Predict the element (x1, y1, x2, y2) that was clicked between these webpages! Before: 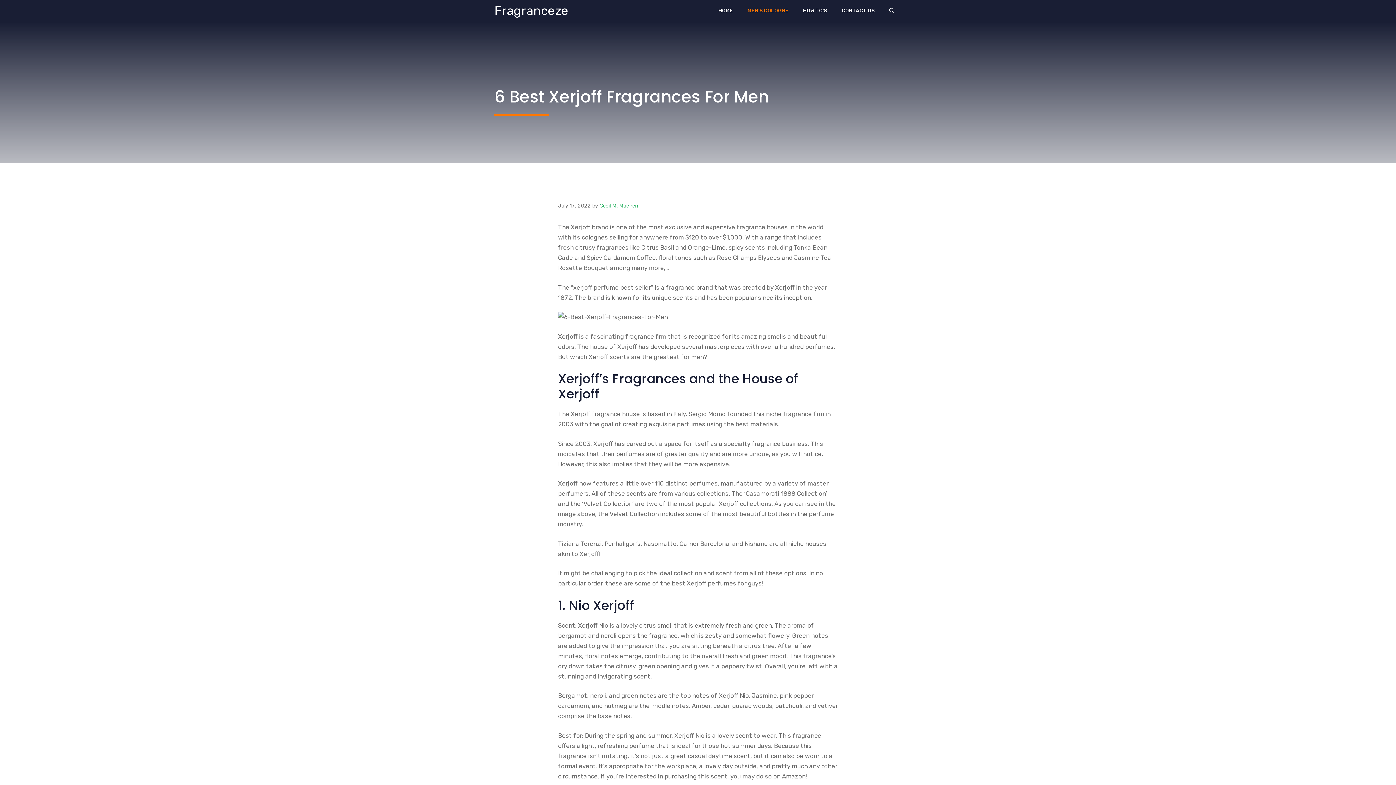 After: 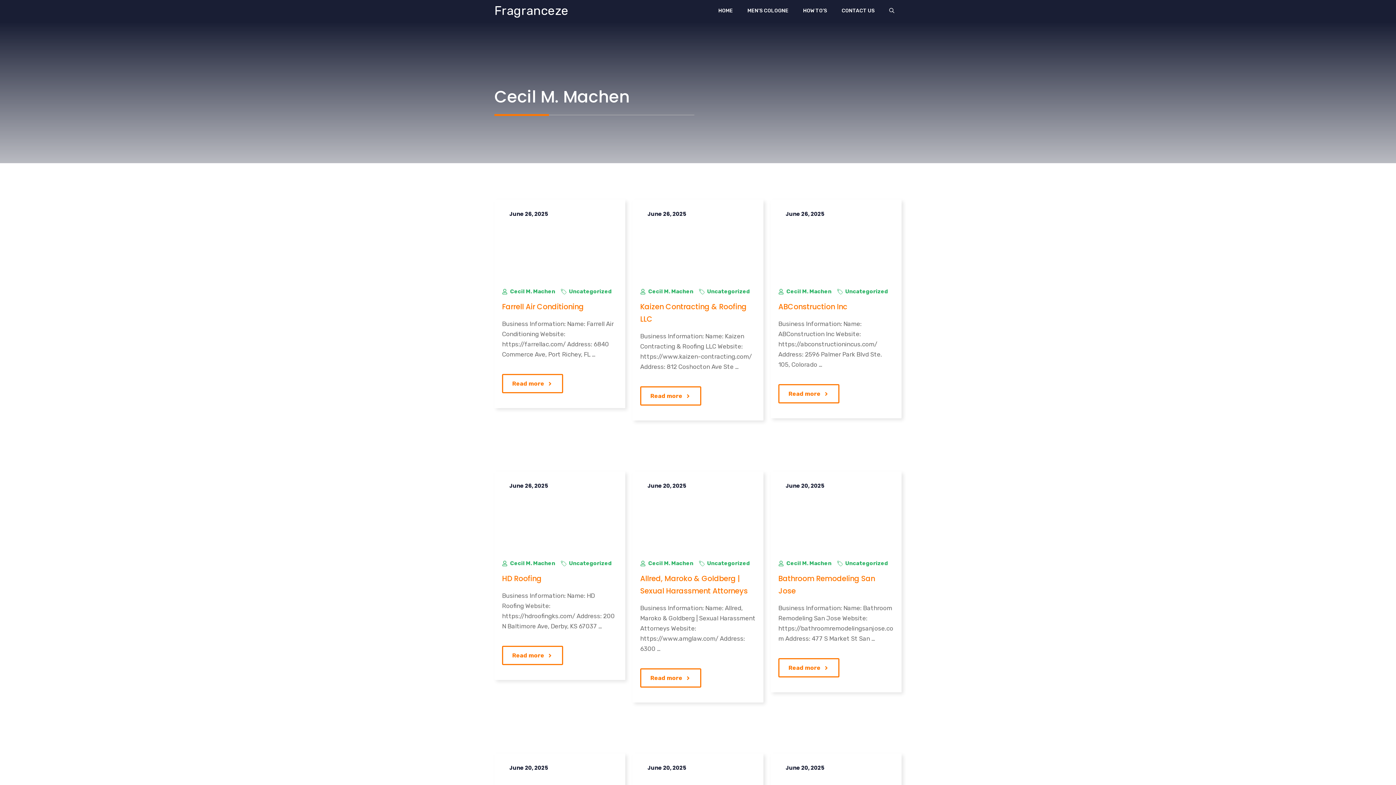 Action: bbox: (599, 202, 638, 209) label: Cecil M. Machen